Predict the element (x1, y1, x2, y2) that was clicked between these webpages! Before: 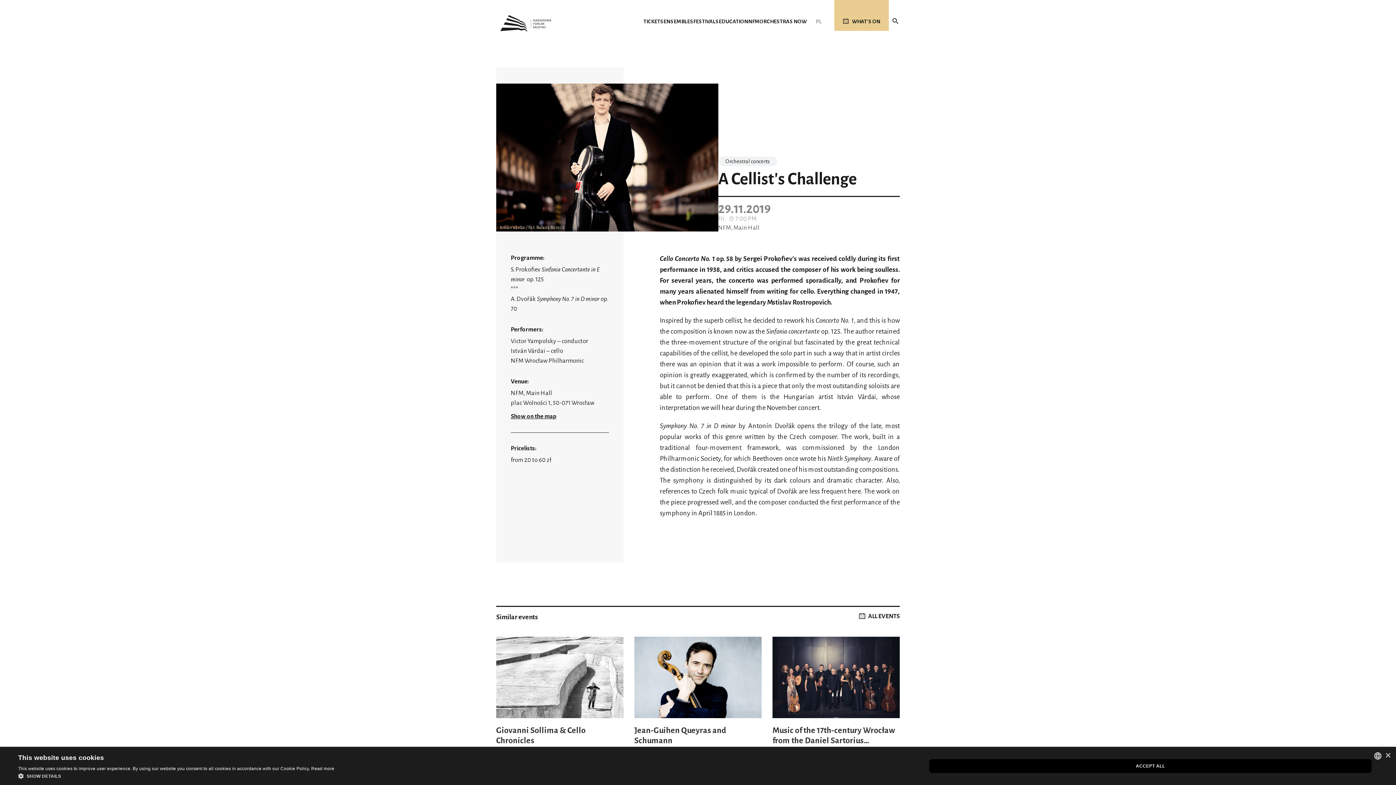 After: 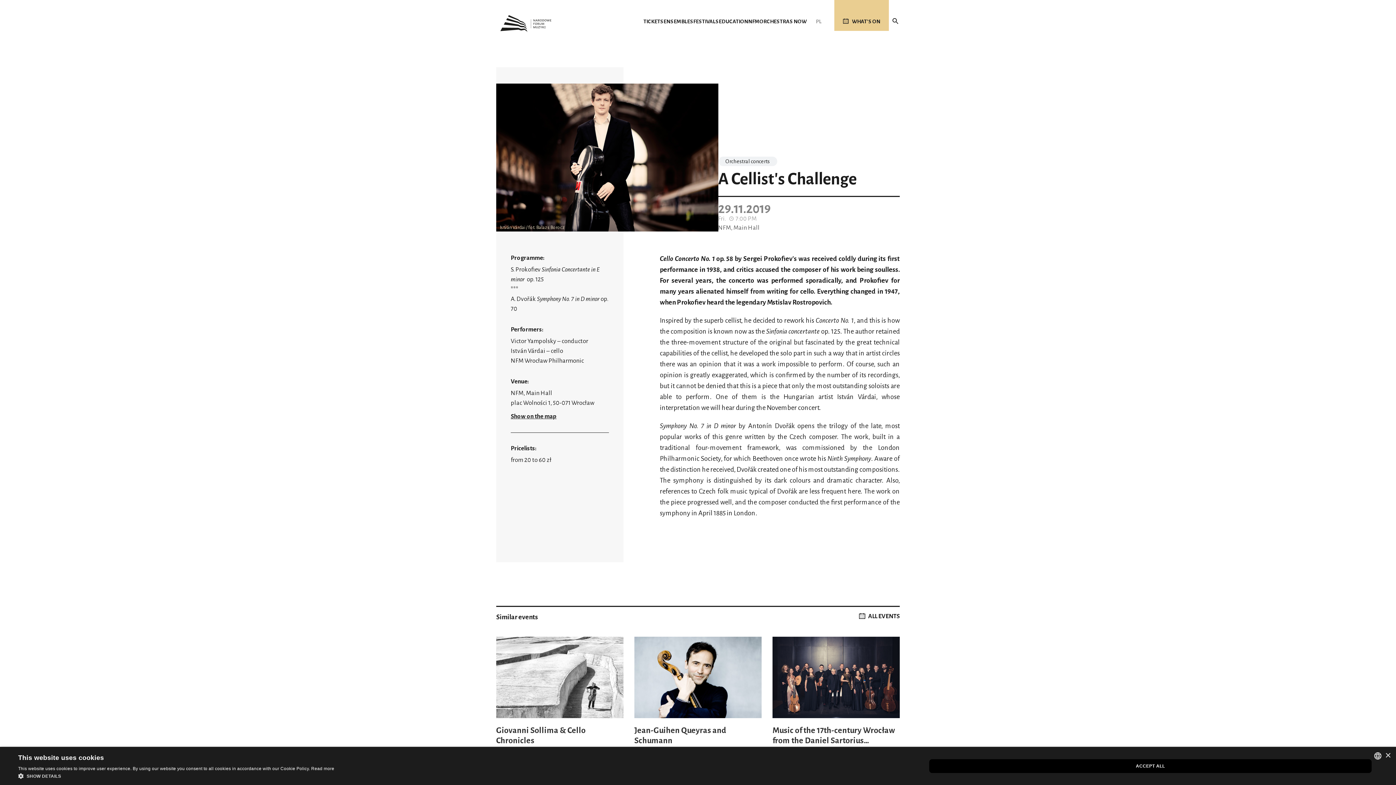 Action: label: Show on the map bbox: (510, 413, 556, 420)